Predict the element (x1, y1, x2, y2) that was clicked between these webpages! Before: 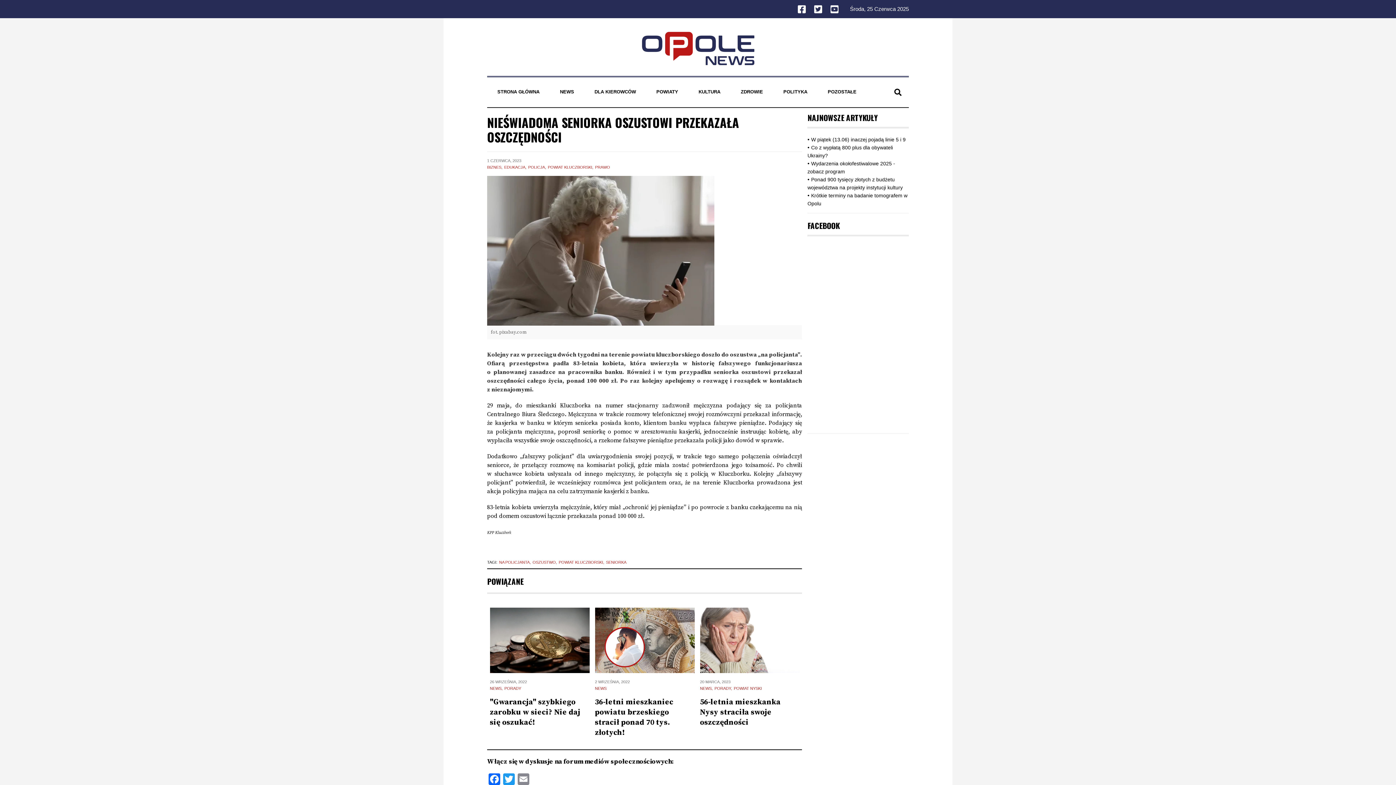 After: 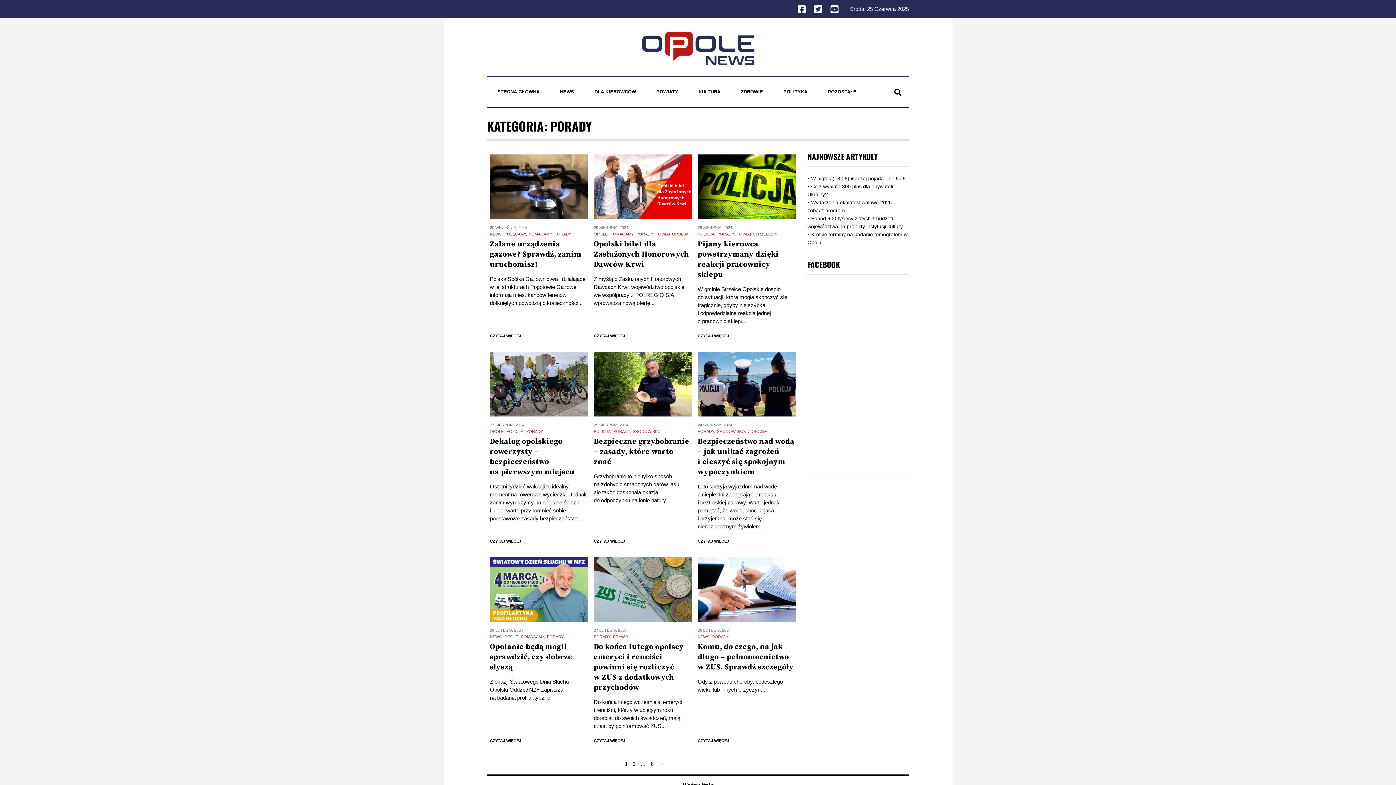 Action: label: PORADY bbox: (504, 686, 521, 690)